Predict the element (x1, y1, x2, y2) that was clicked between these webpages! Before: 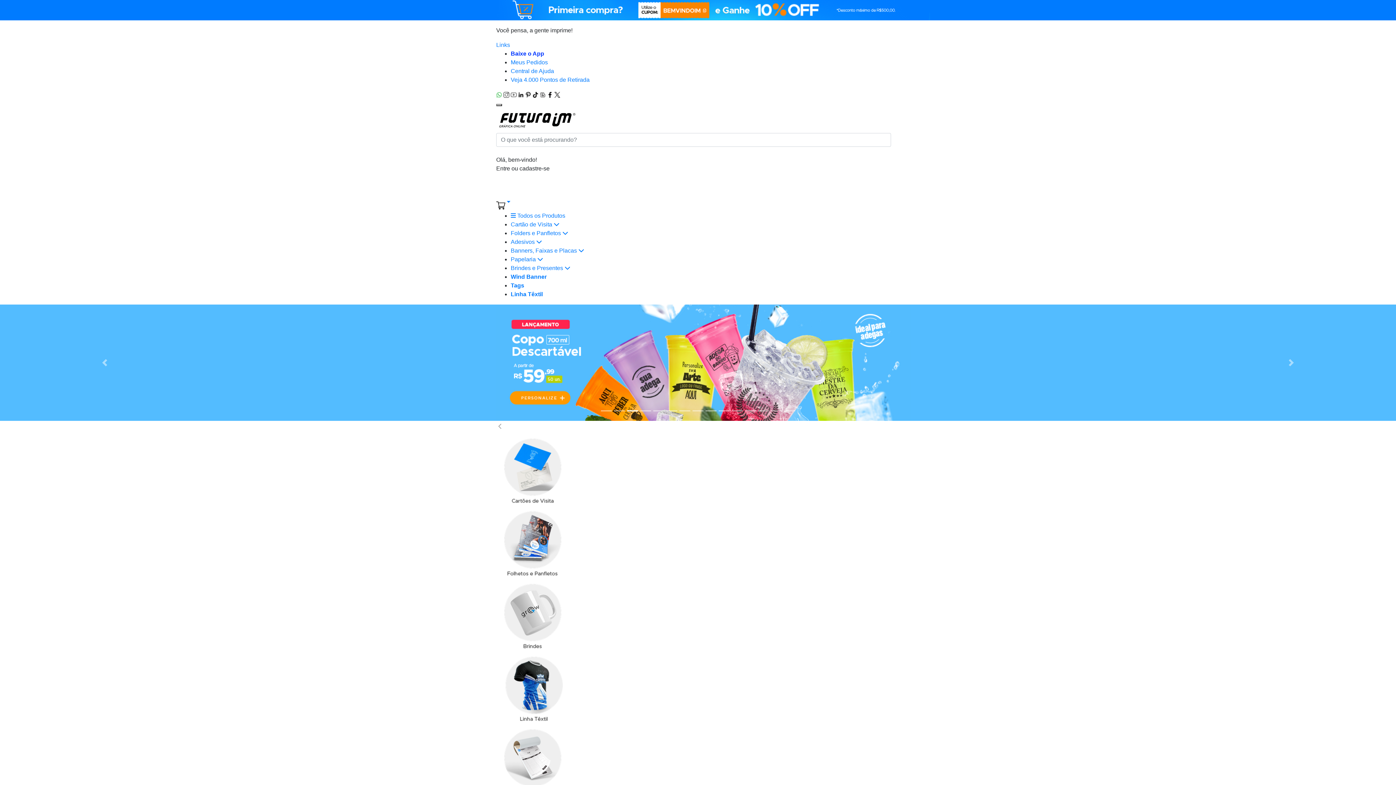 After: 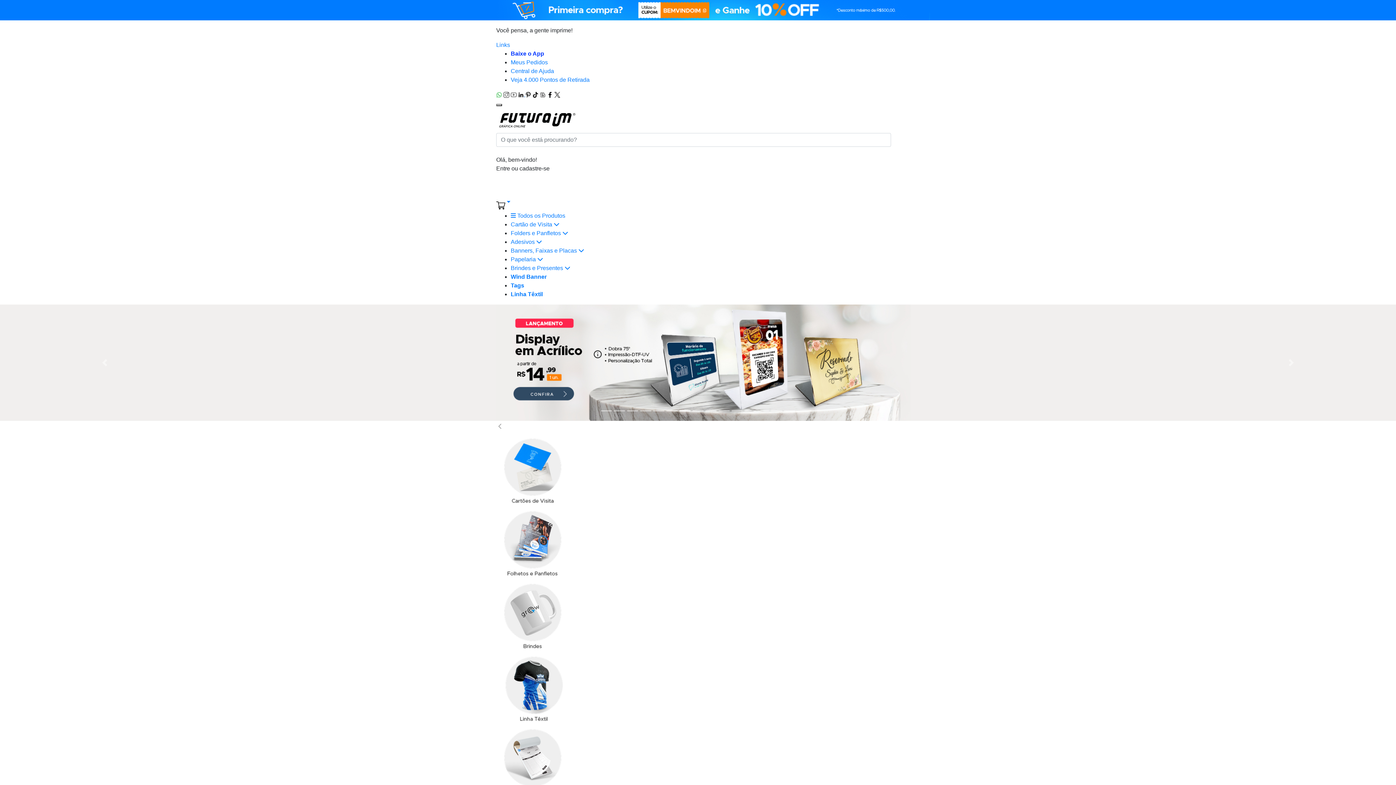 Action: label:   bbox: (518, 91, 525, 97)